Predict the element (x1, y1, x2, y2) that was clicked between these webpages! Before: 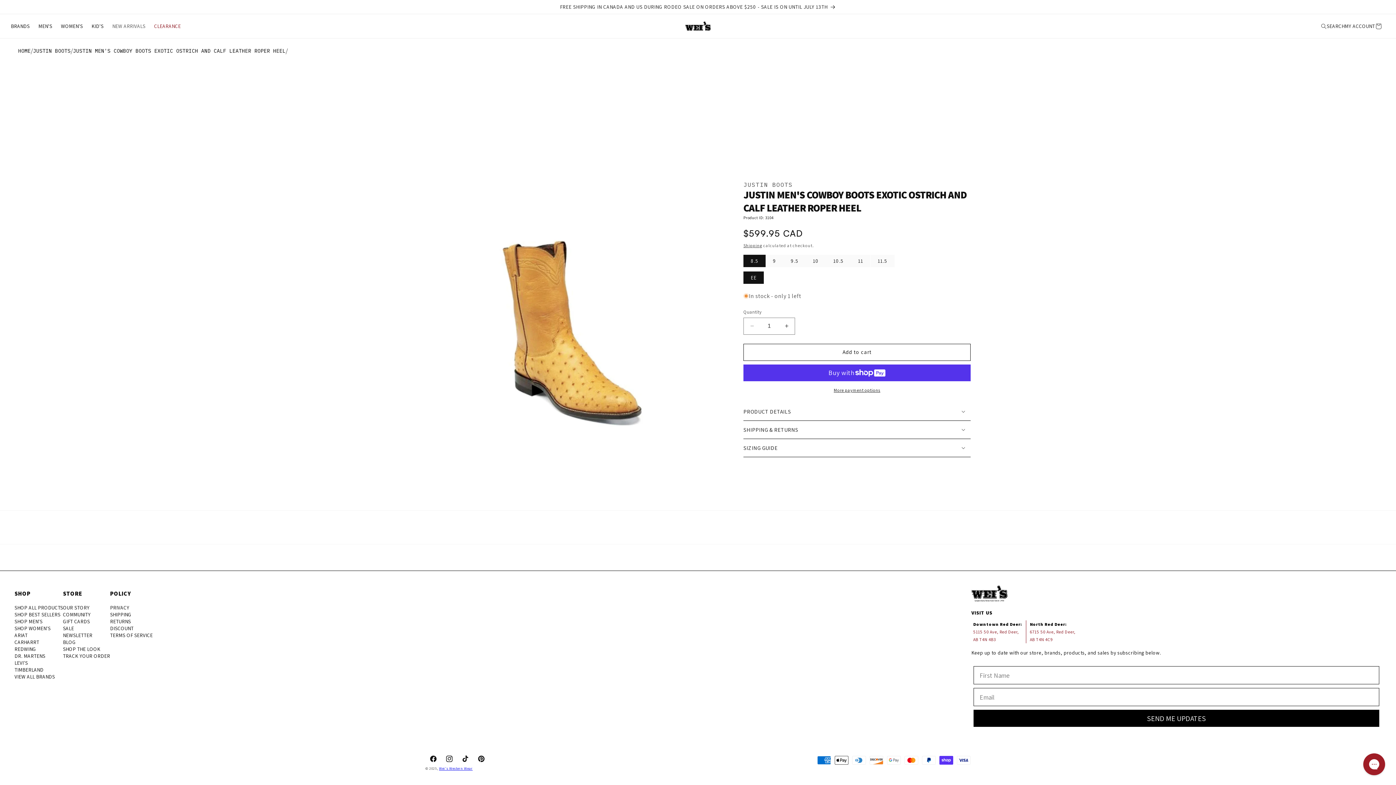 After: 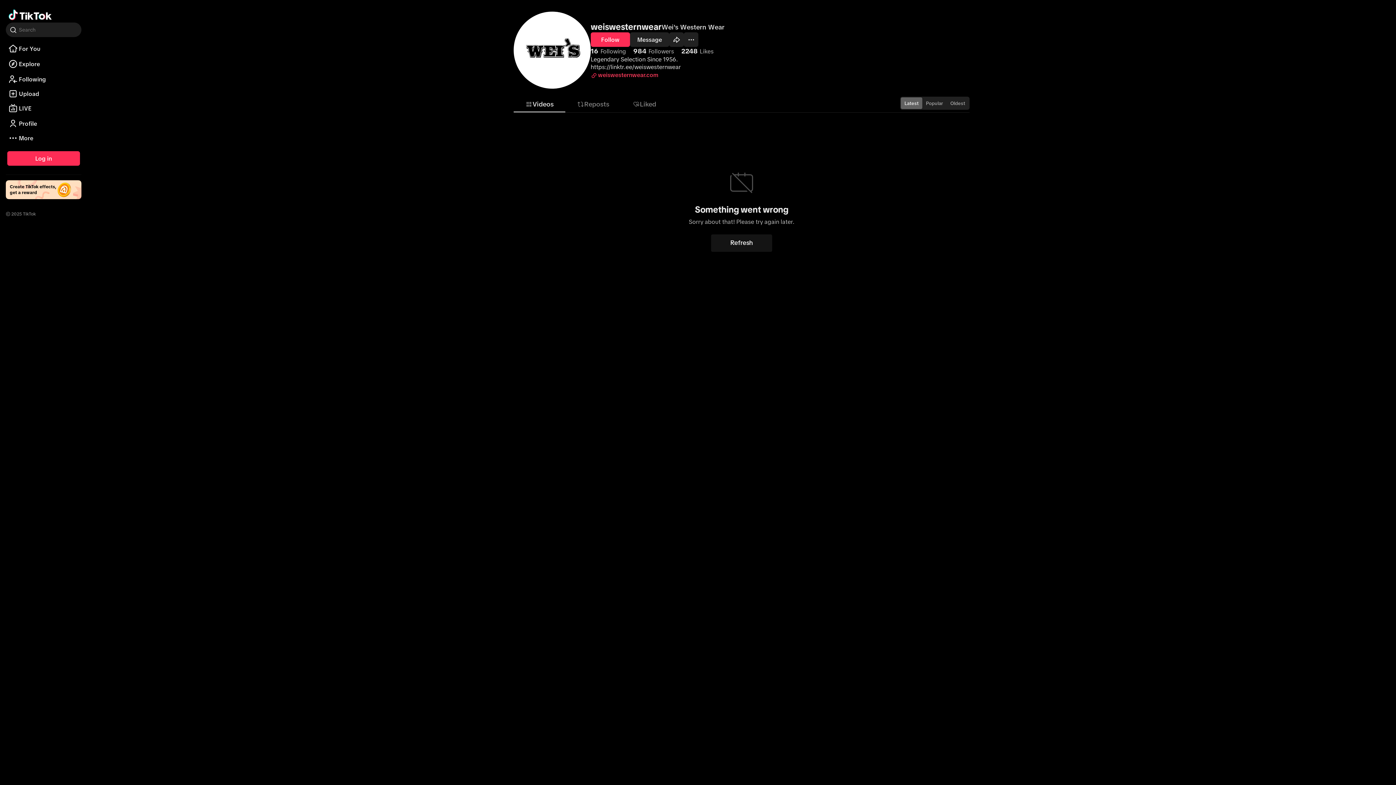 Action: bbox: (457, 751, 473, 767) label: TikTok